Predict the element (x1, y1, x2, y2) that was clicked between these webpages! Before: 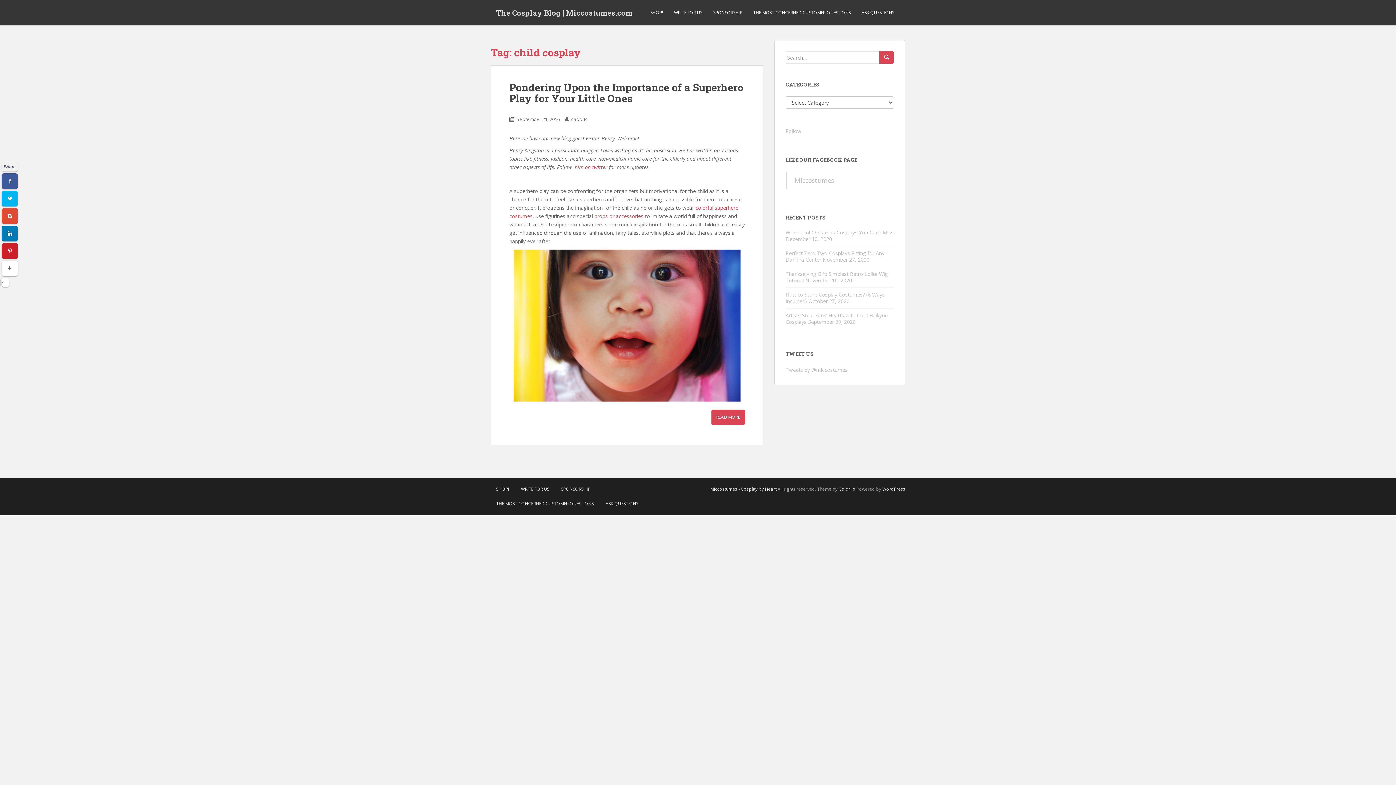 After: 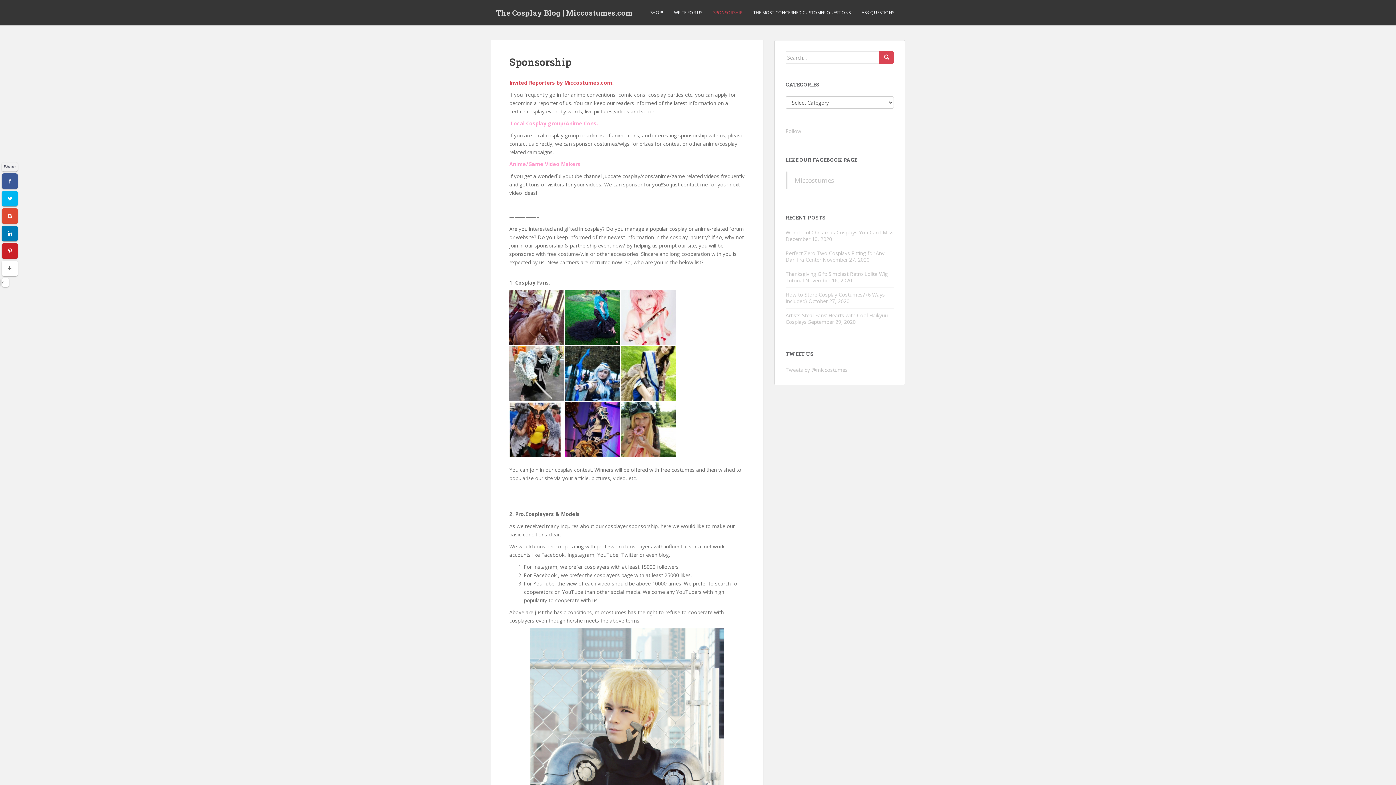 Action: label: SPONSORSHIP bbox: (713, 5, 742, 20)